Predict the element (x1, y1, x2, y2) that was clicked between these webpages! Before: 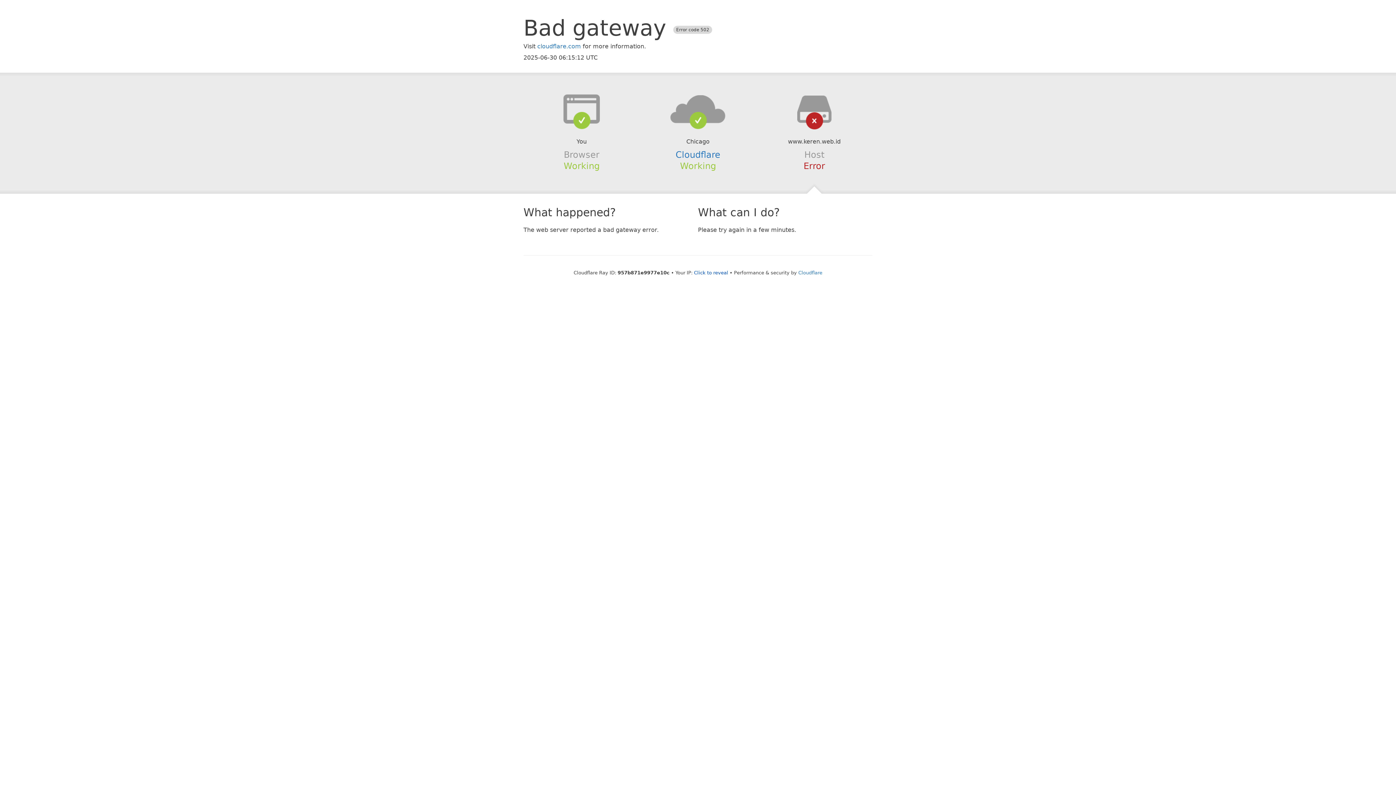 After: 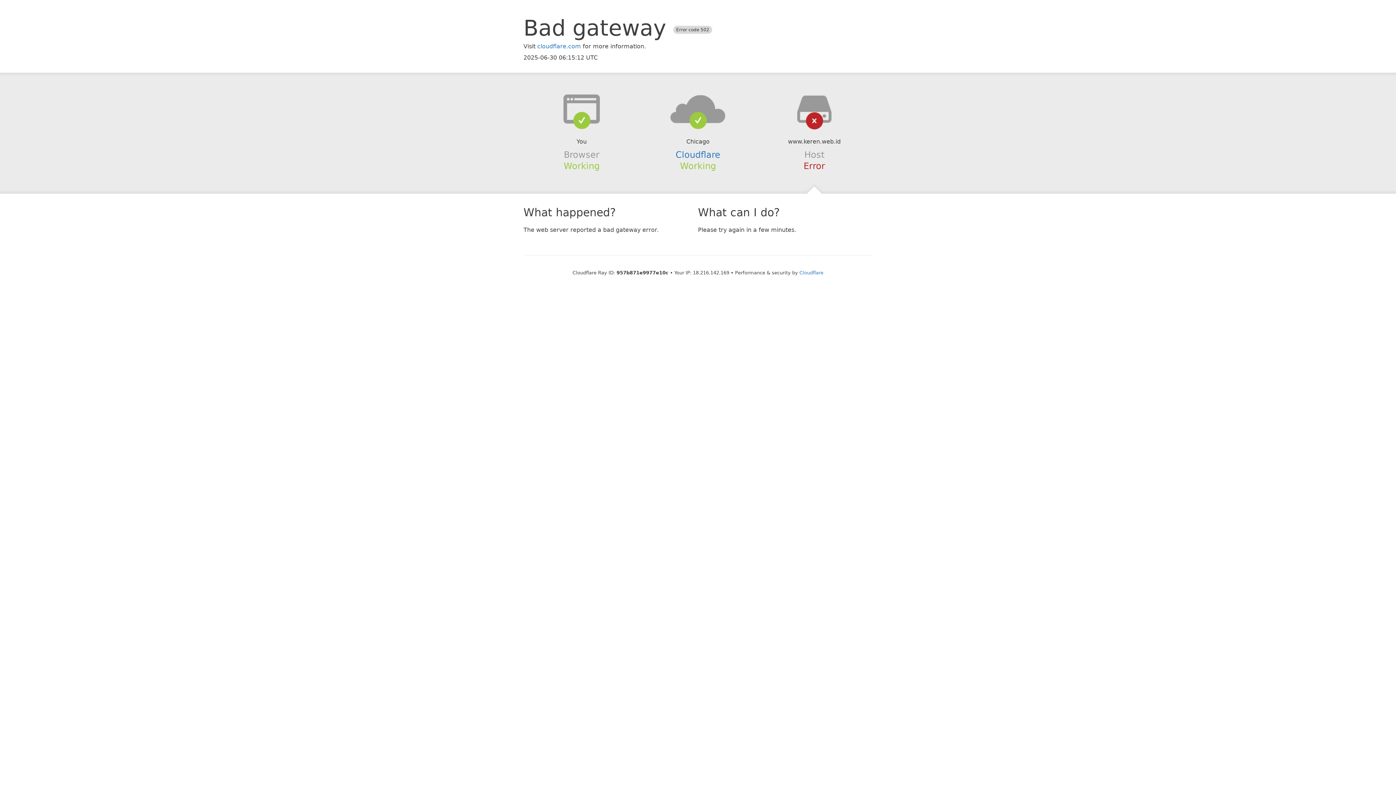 Action: bbox: (694, 270, 728, 275) label: Click to reveal